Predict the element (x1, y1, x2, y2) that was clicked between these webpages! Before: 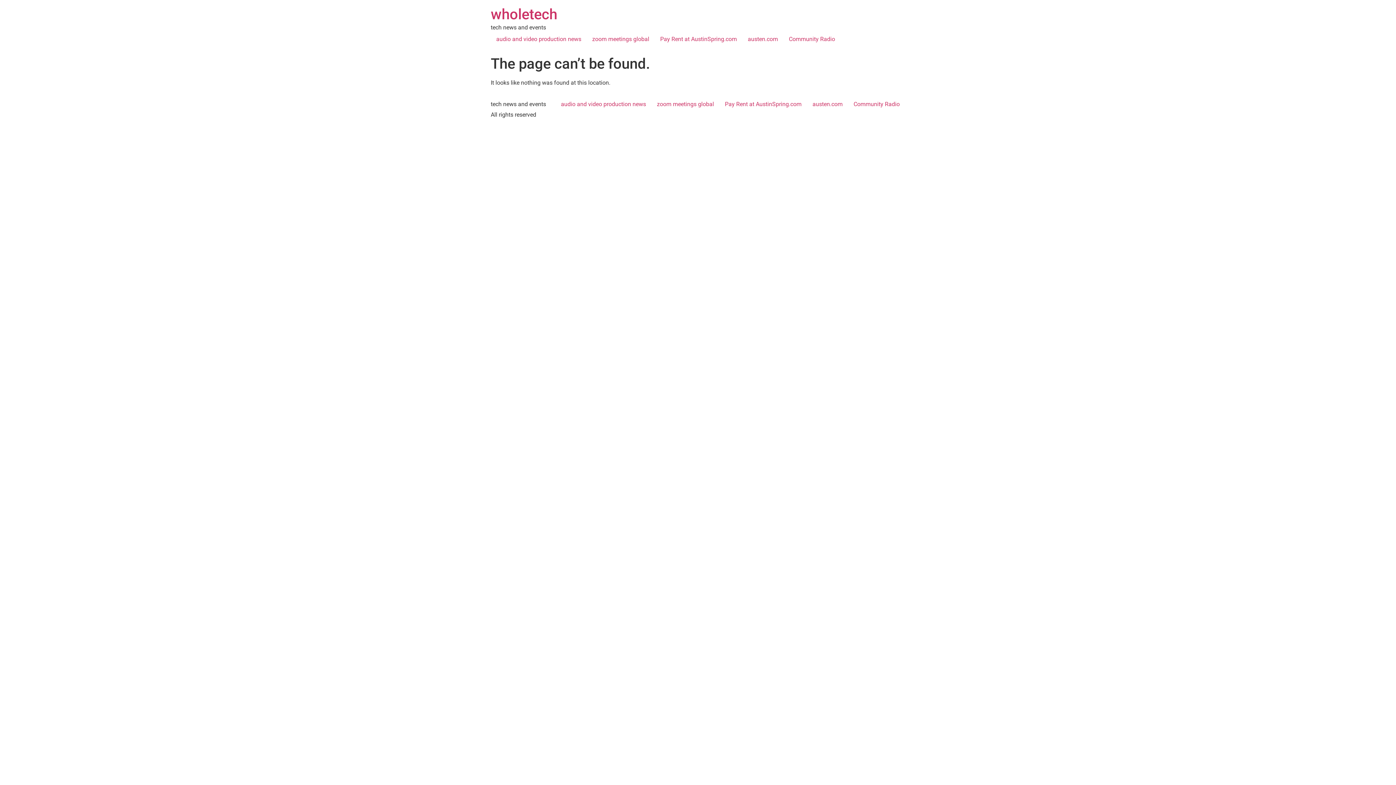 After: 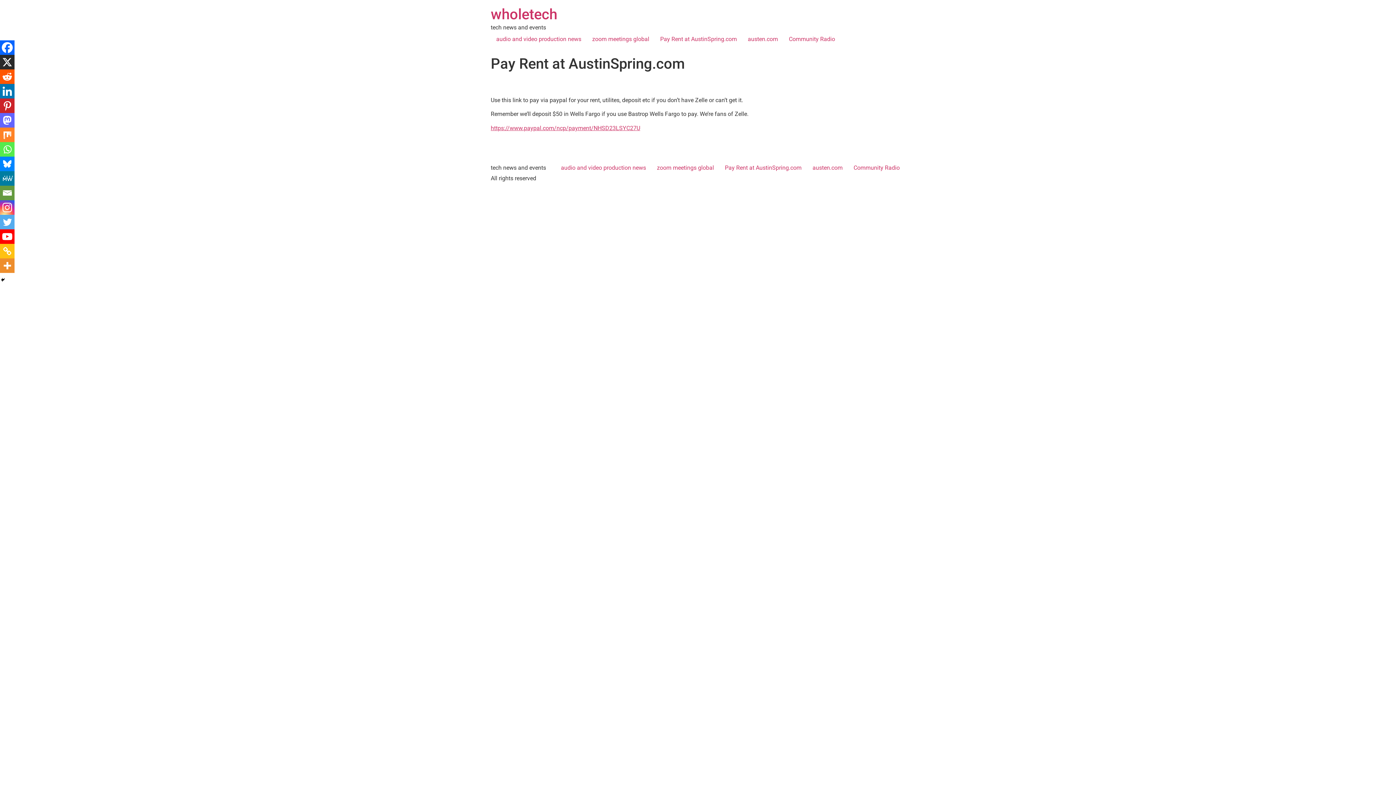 Action: label: Pay Rent at AustinSpring.com bbox: (719, 98, 807, 110)